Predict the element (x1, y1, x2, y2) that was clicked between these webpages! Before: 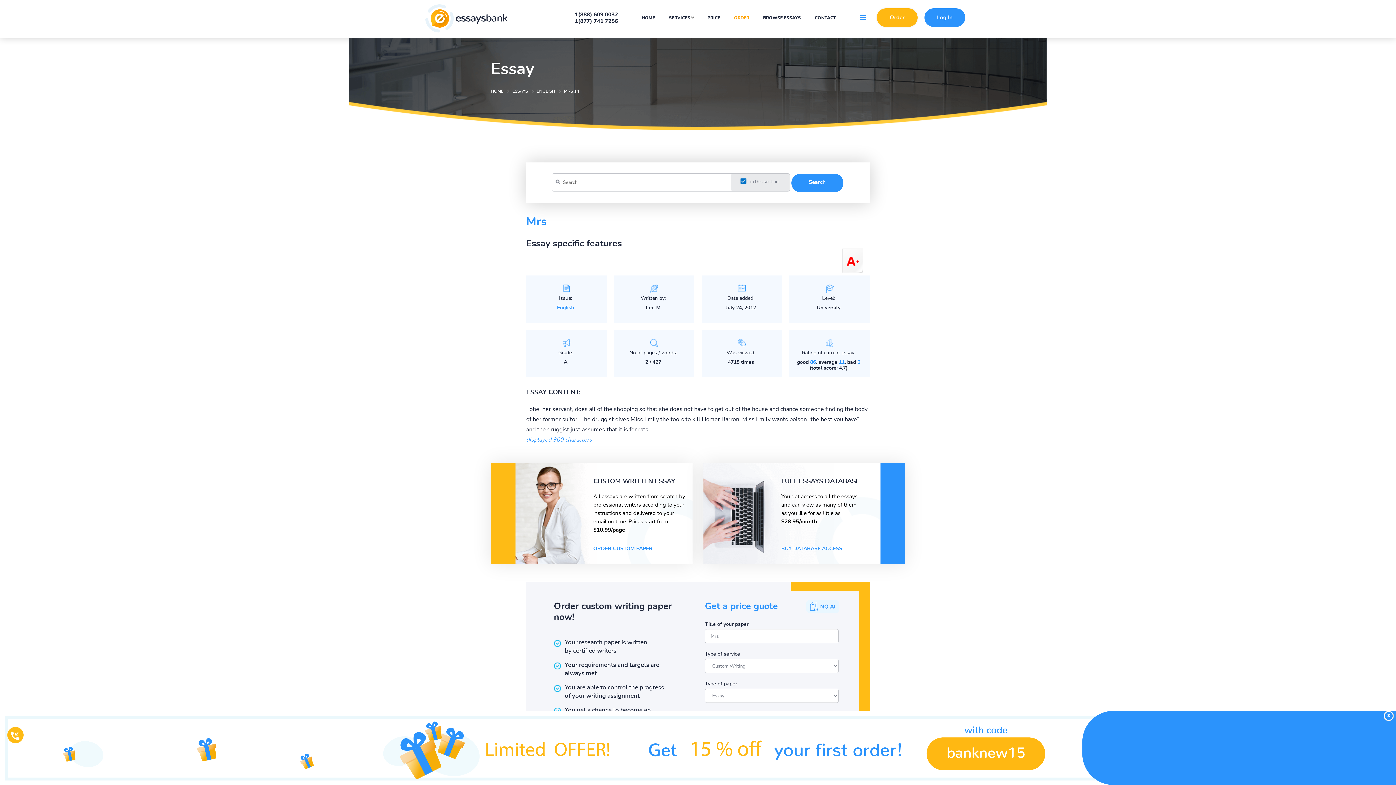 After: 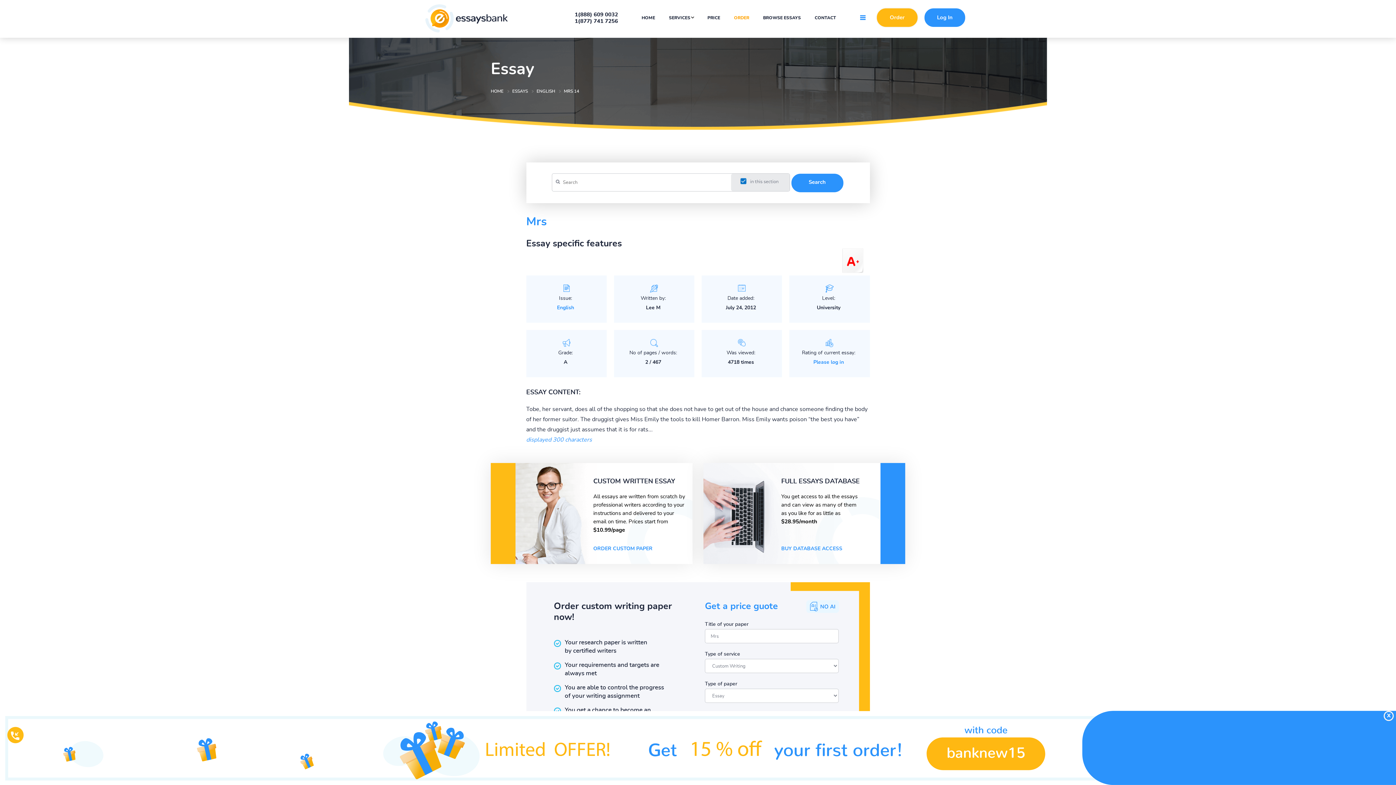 Action: bbox: (857, 359, 860, 365) label: 0